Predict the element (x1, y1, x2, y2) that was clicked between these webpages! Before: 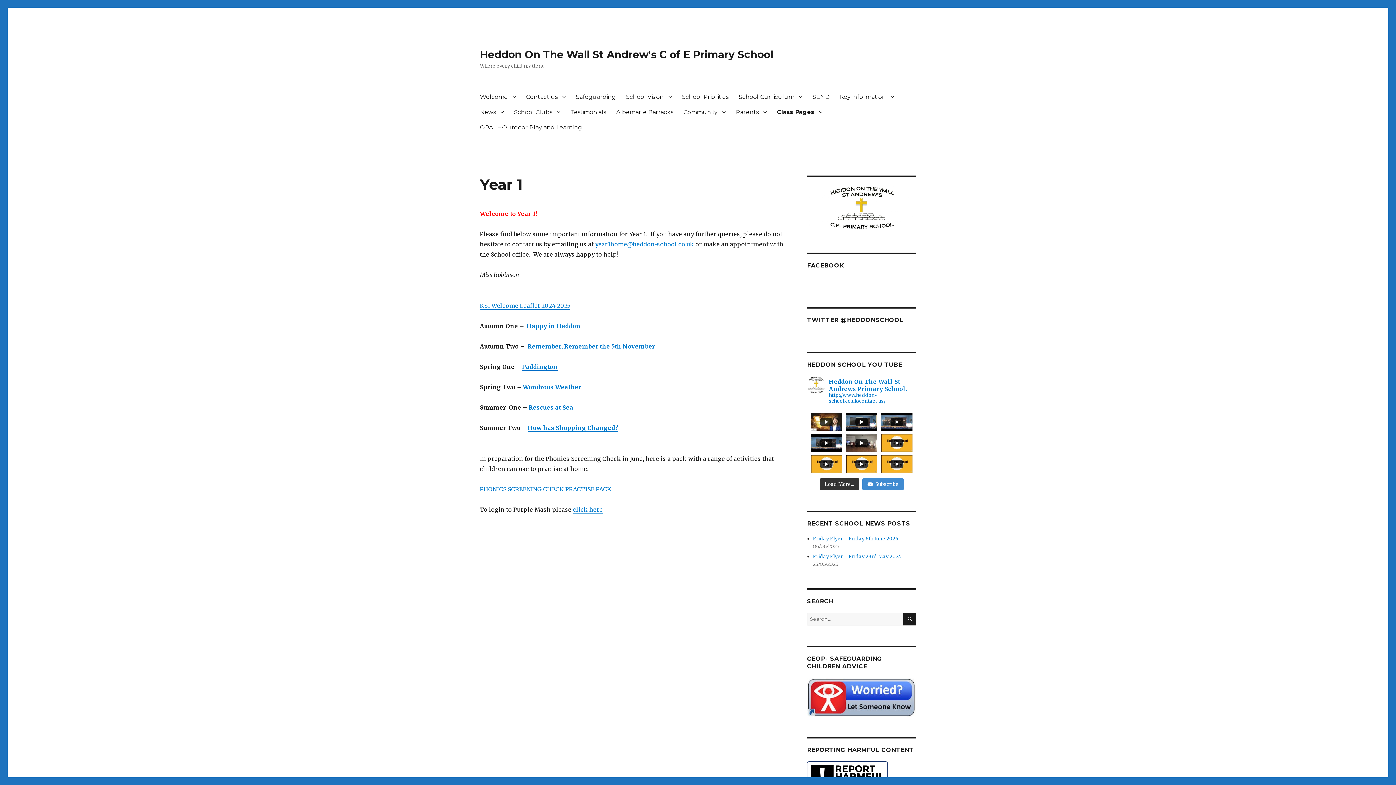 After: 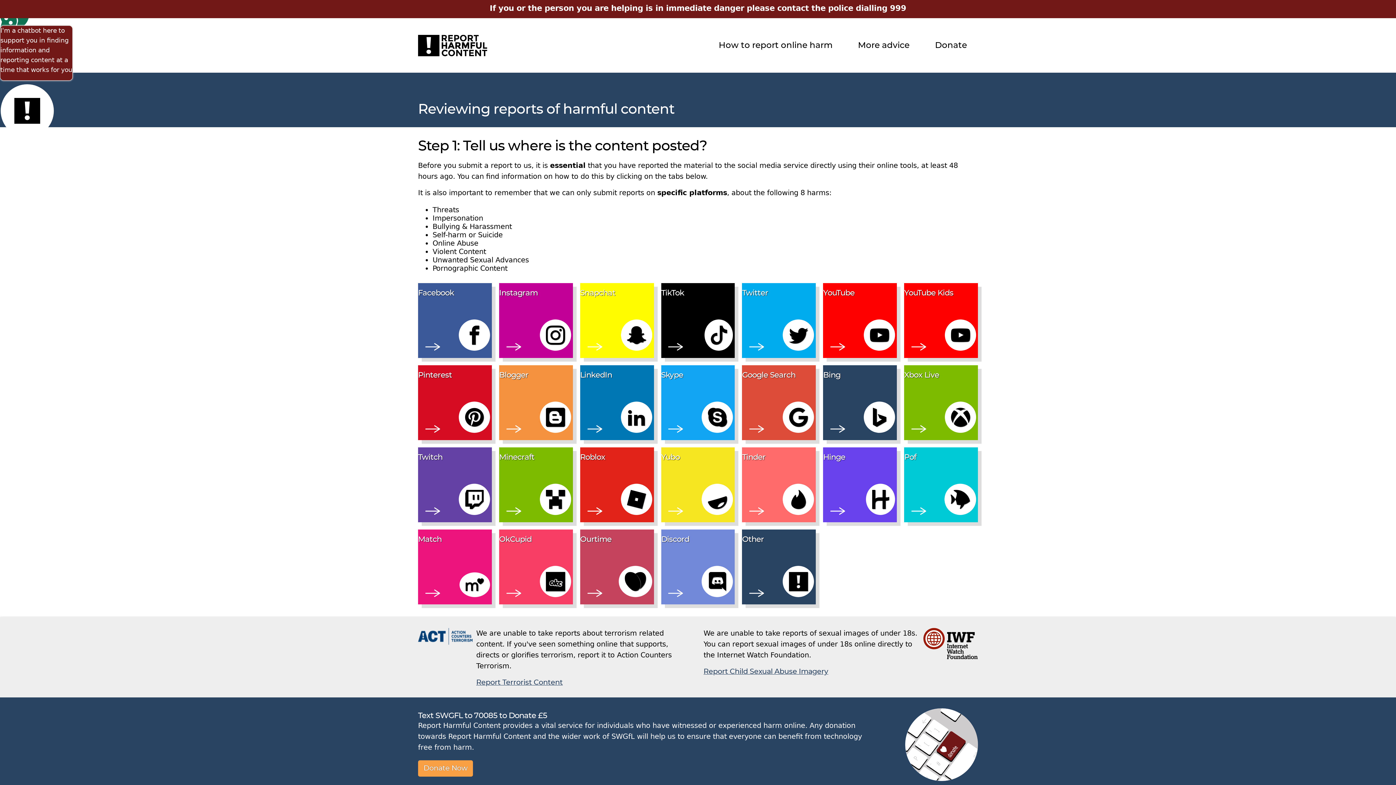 Action: bbox: (807, 761, 888, 792)